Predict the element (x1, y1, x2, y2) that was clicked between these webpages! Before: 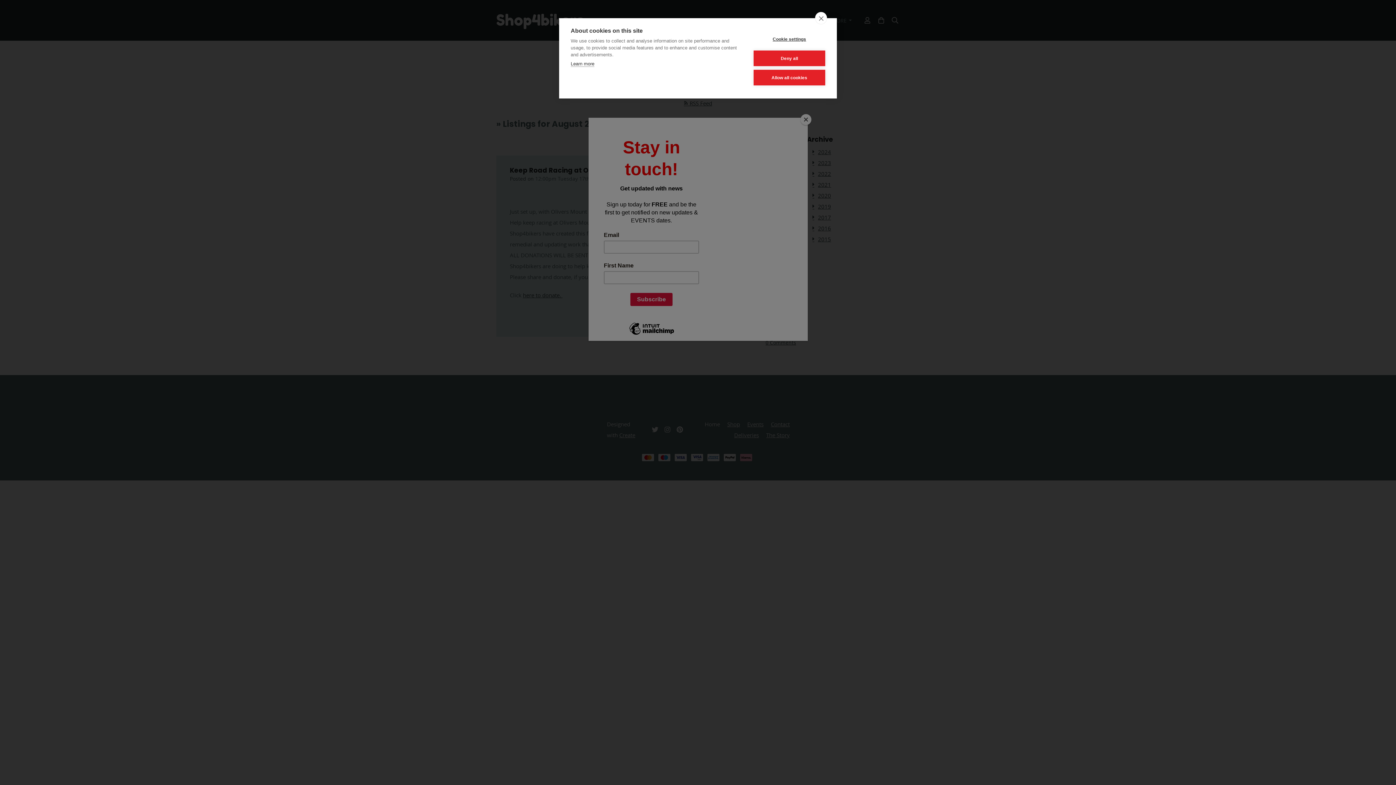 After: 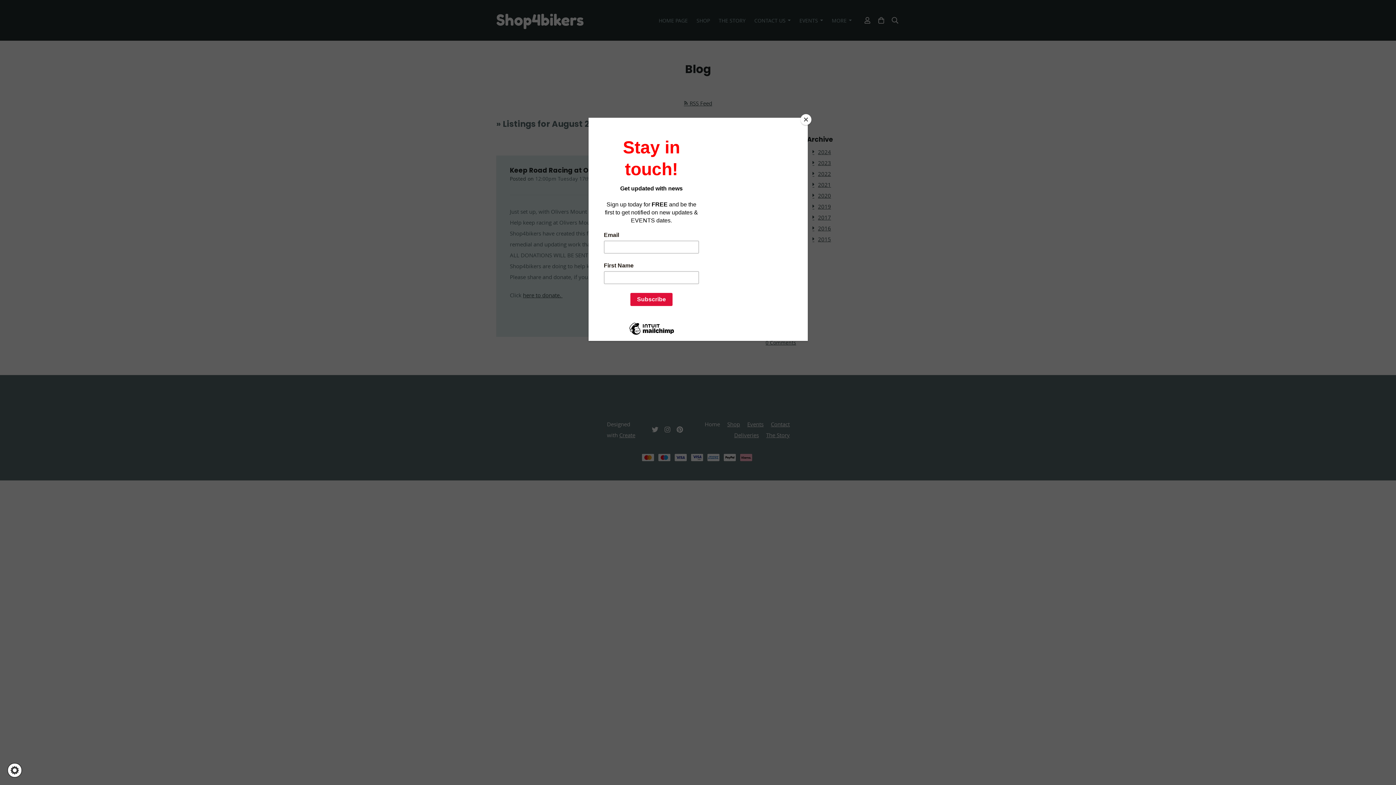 Action: label: close bbox: (815, 12, 827, 24)